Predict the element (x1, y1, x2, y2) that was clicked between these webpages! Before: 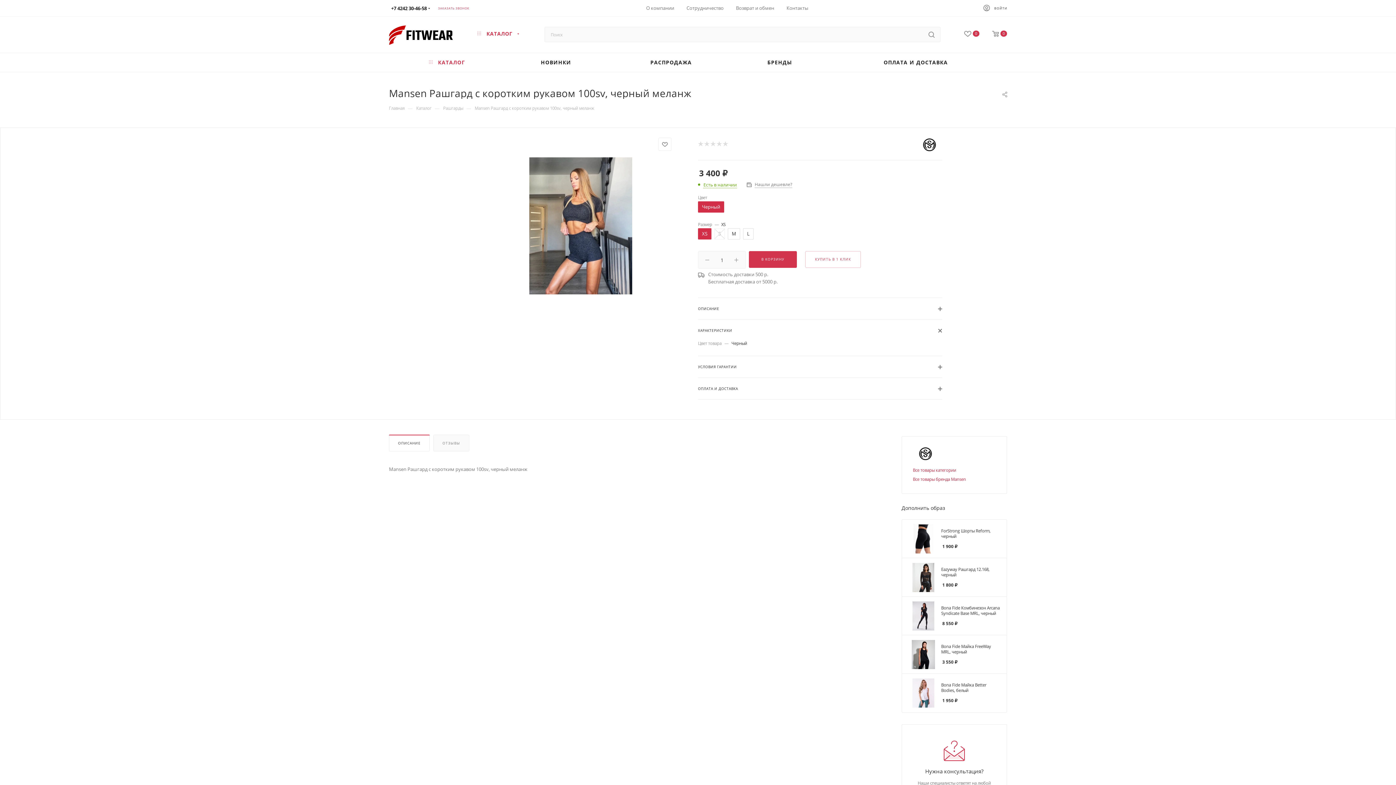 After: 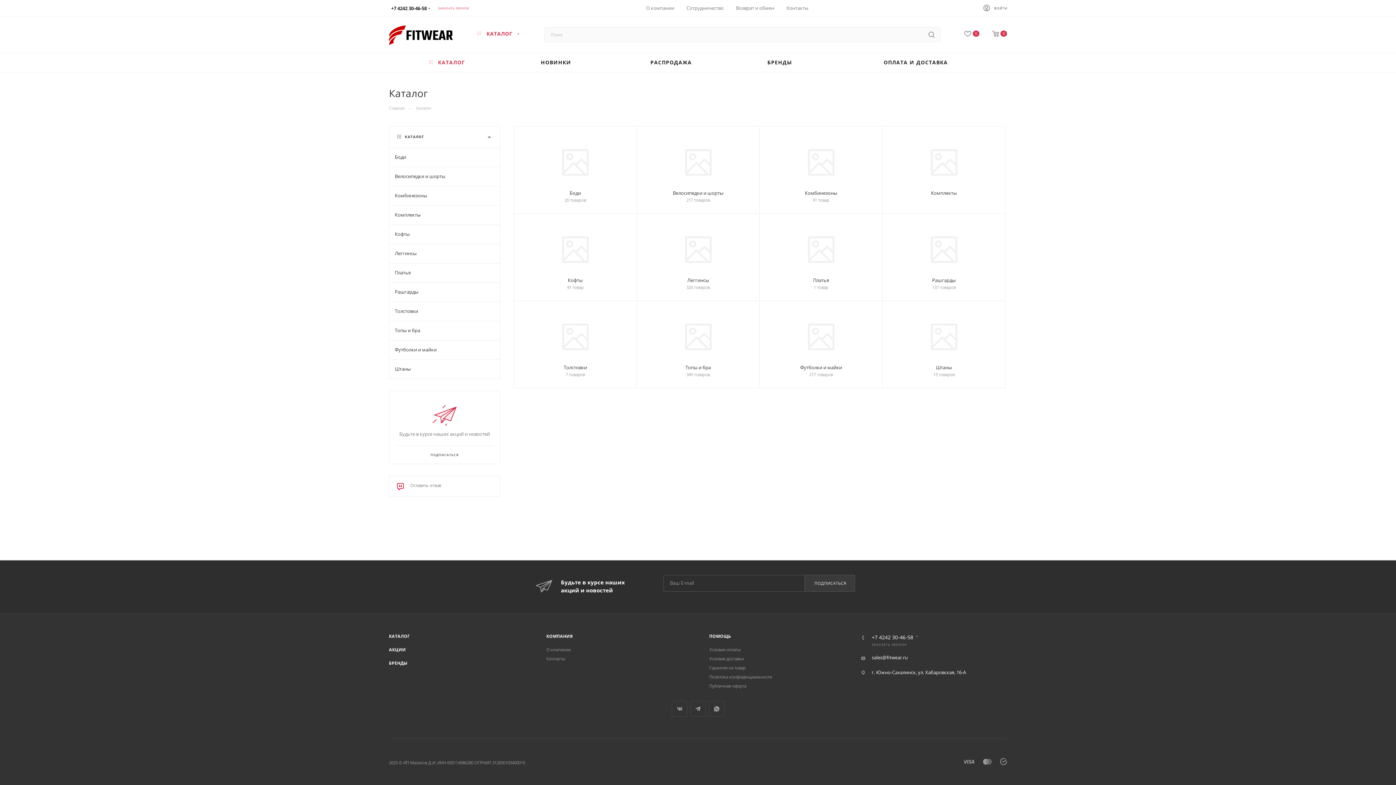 Action: bbox: (389, 52, 505, 72) label:  КАТАЛОГ